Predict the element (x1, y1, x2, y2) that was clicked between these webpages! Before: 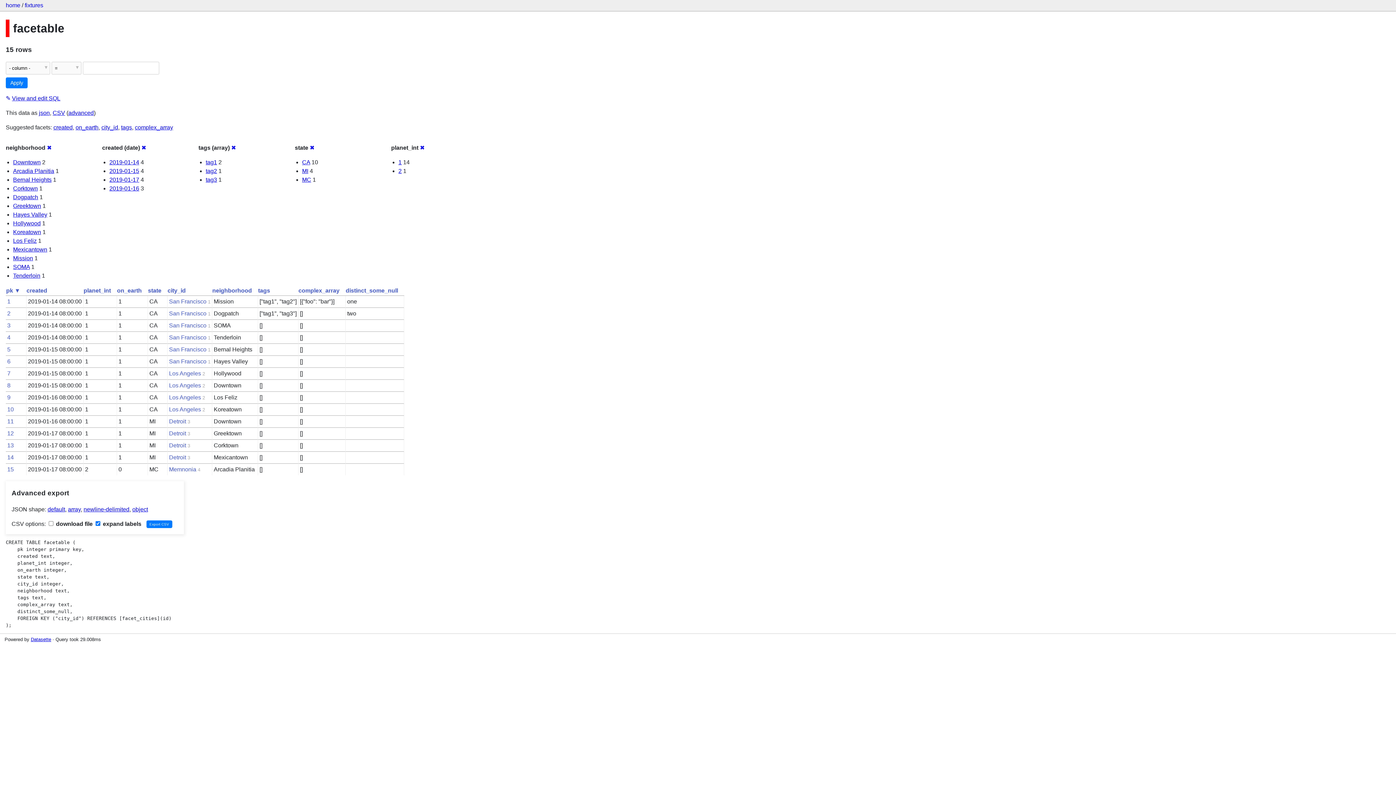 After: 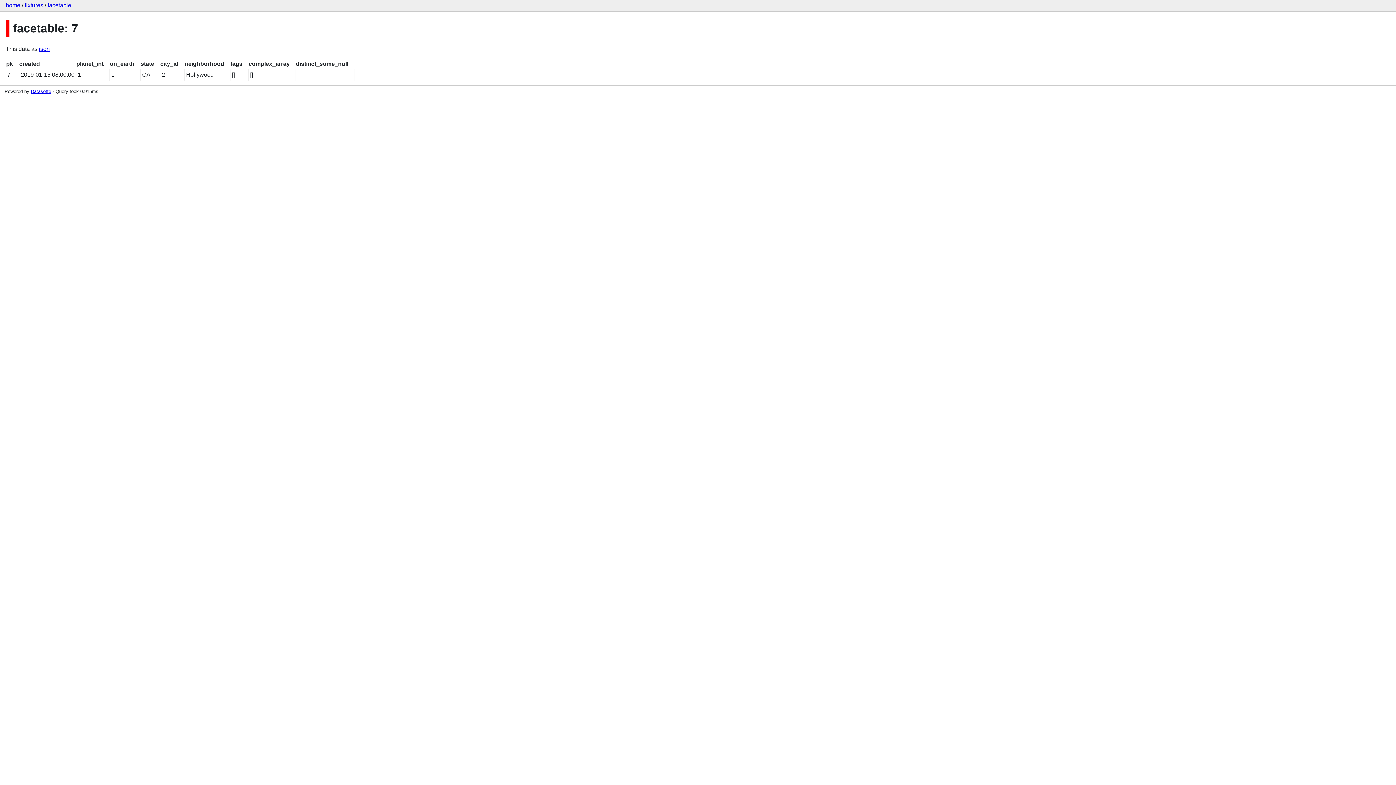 Action: label: 7 bbox: (7, 370, 10, 376)